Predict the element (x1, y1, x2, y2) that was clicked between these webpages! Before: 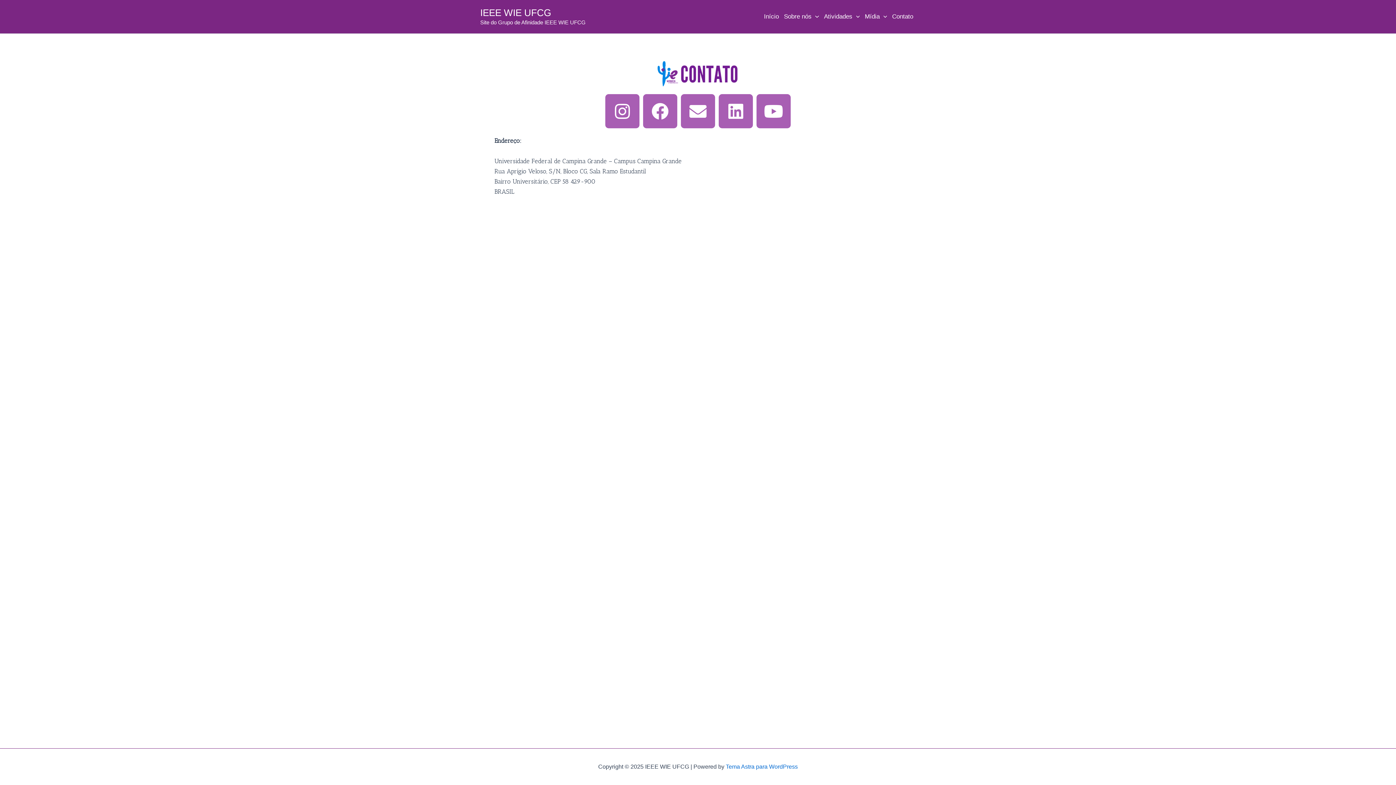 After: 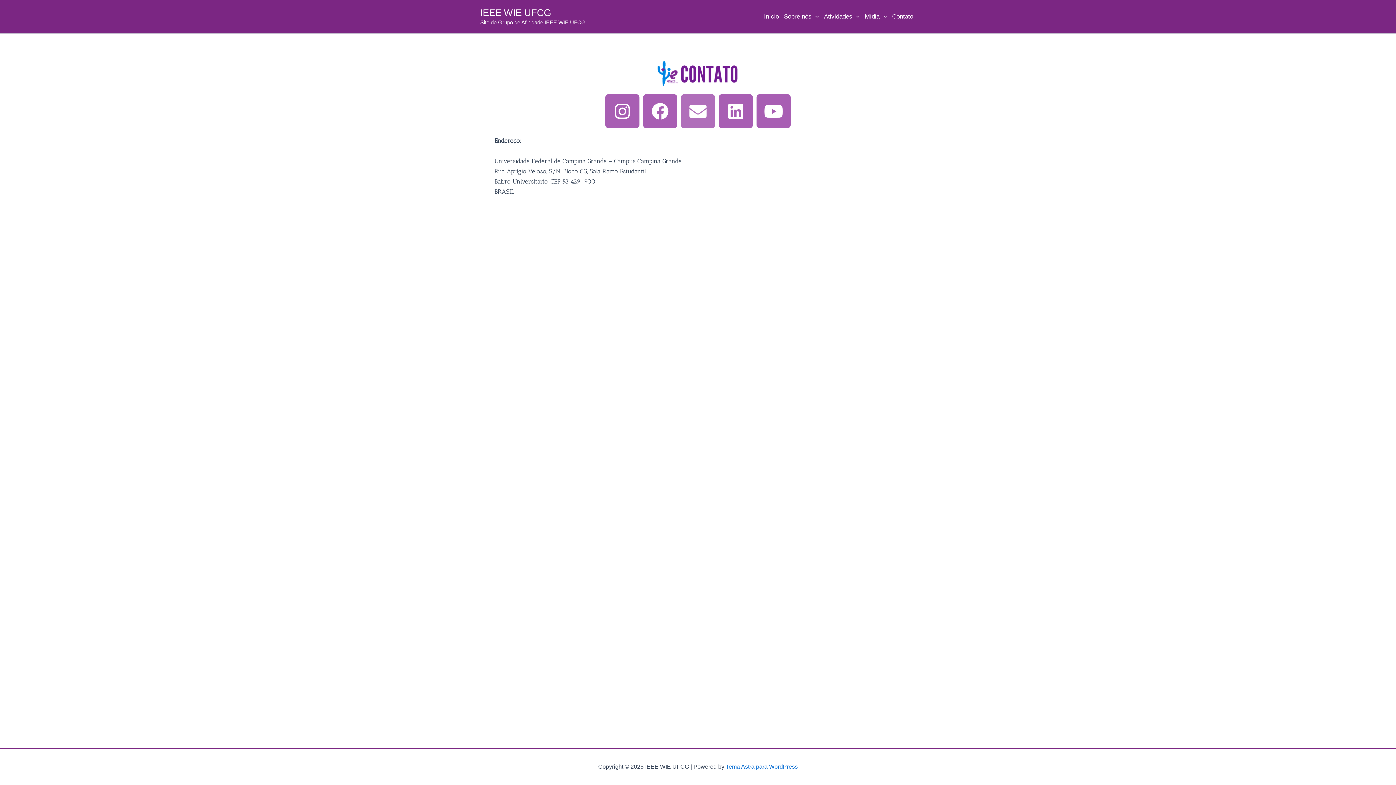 Action: bbox: (681, 94, 715, 128) label: Envelope